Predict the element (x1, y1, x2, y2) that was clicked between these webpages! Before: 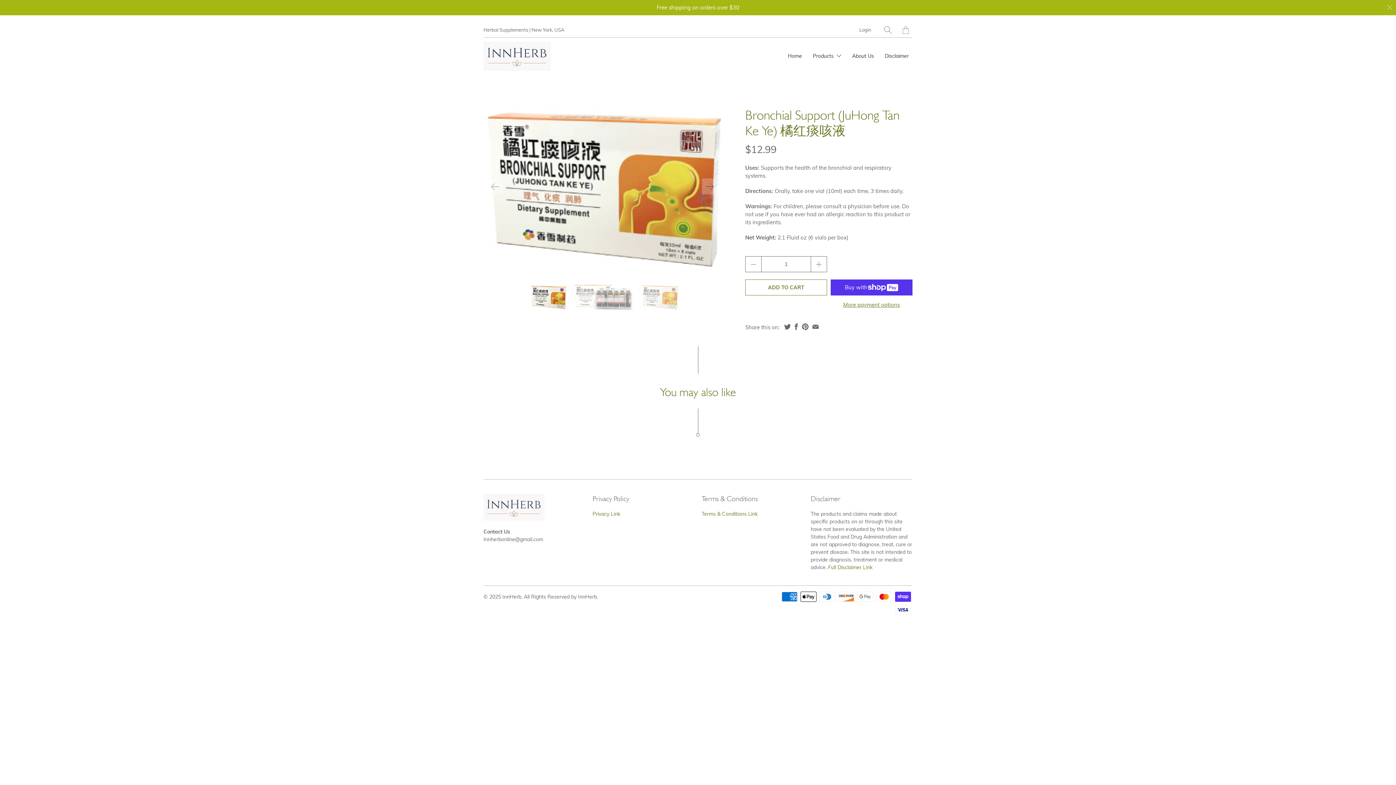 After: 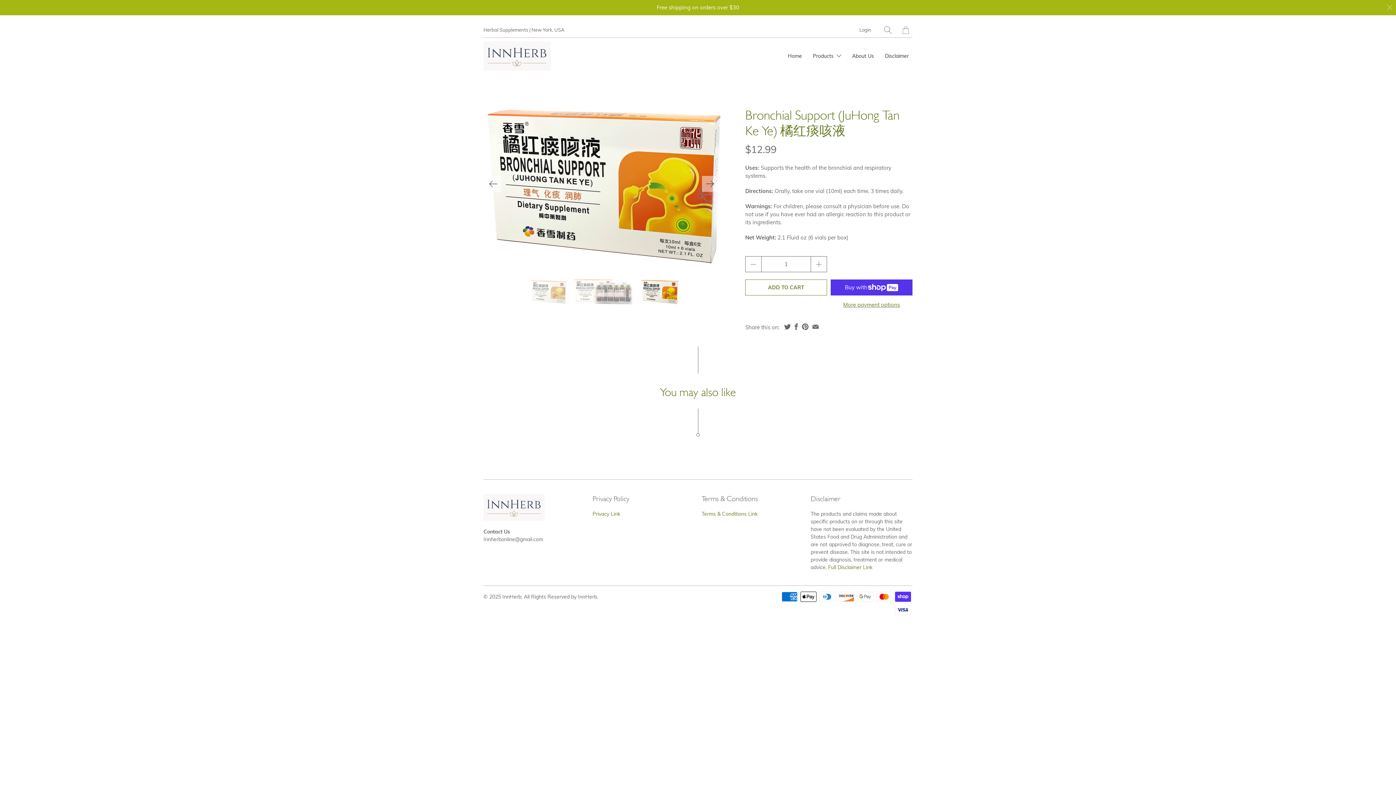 Action: bbox: (487, 178, 503, 194) label: Previous